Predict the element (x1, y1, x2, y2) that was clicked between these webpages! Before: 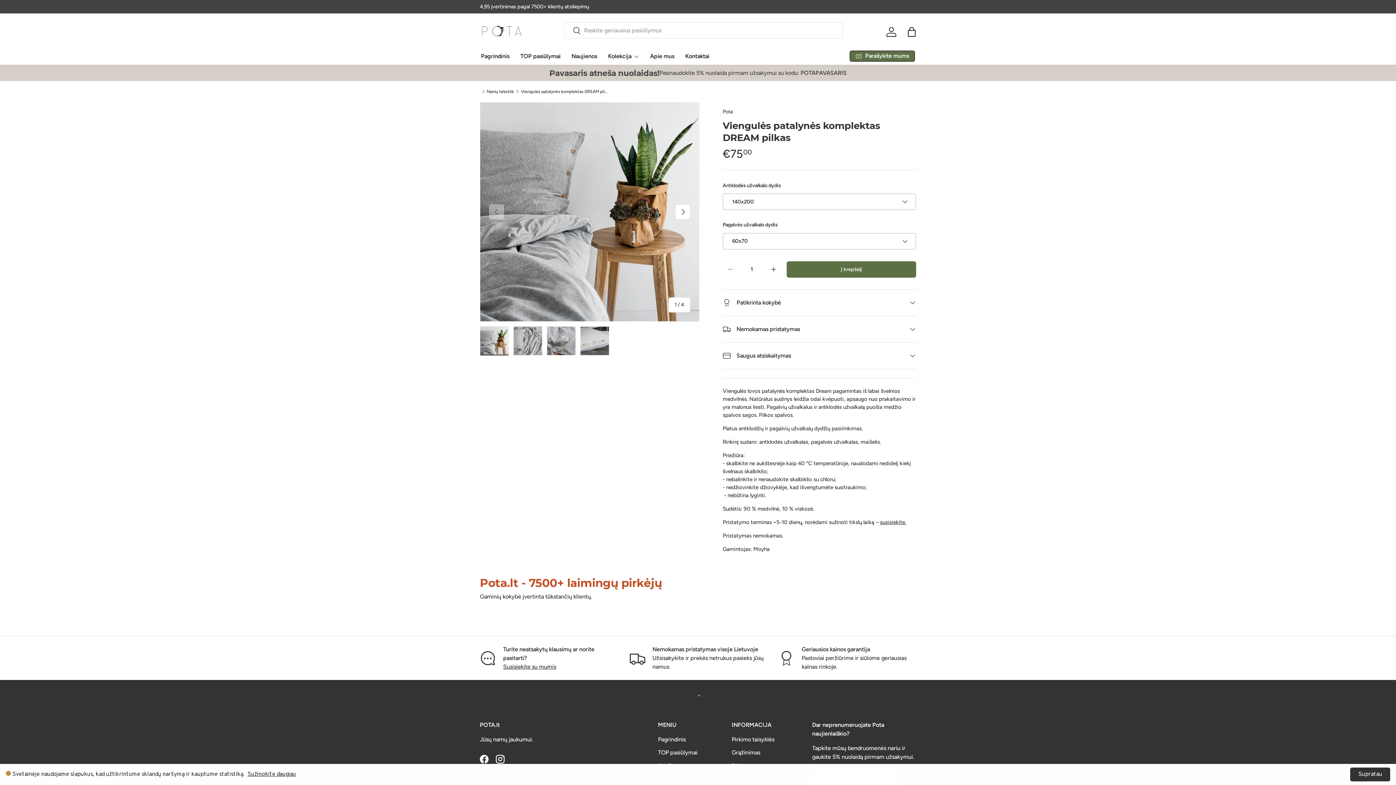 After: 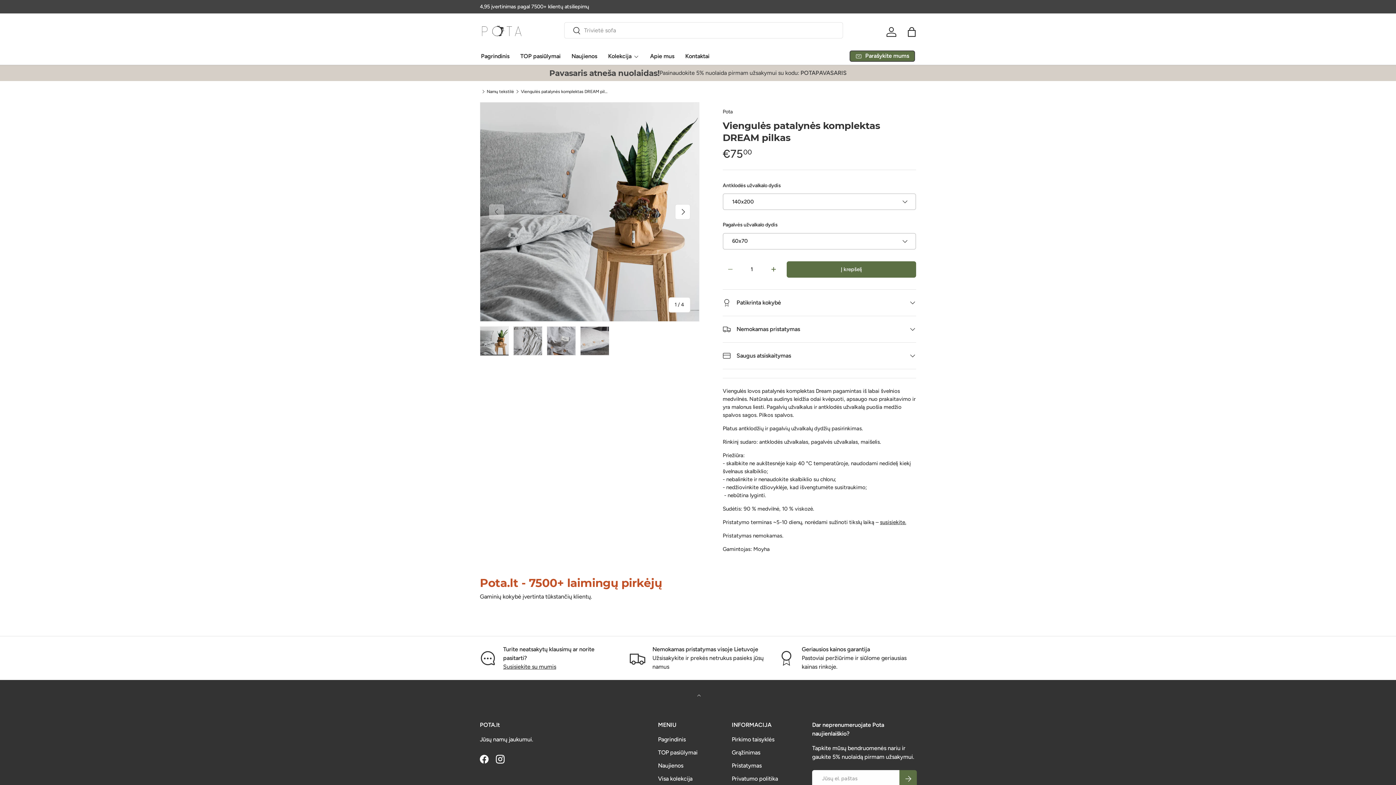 Action: label: Supratau bbox: (1350, 768, 1390, 781)